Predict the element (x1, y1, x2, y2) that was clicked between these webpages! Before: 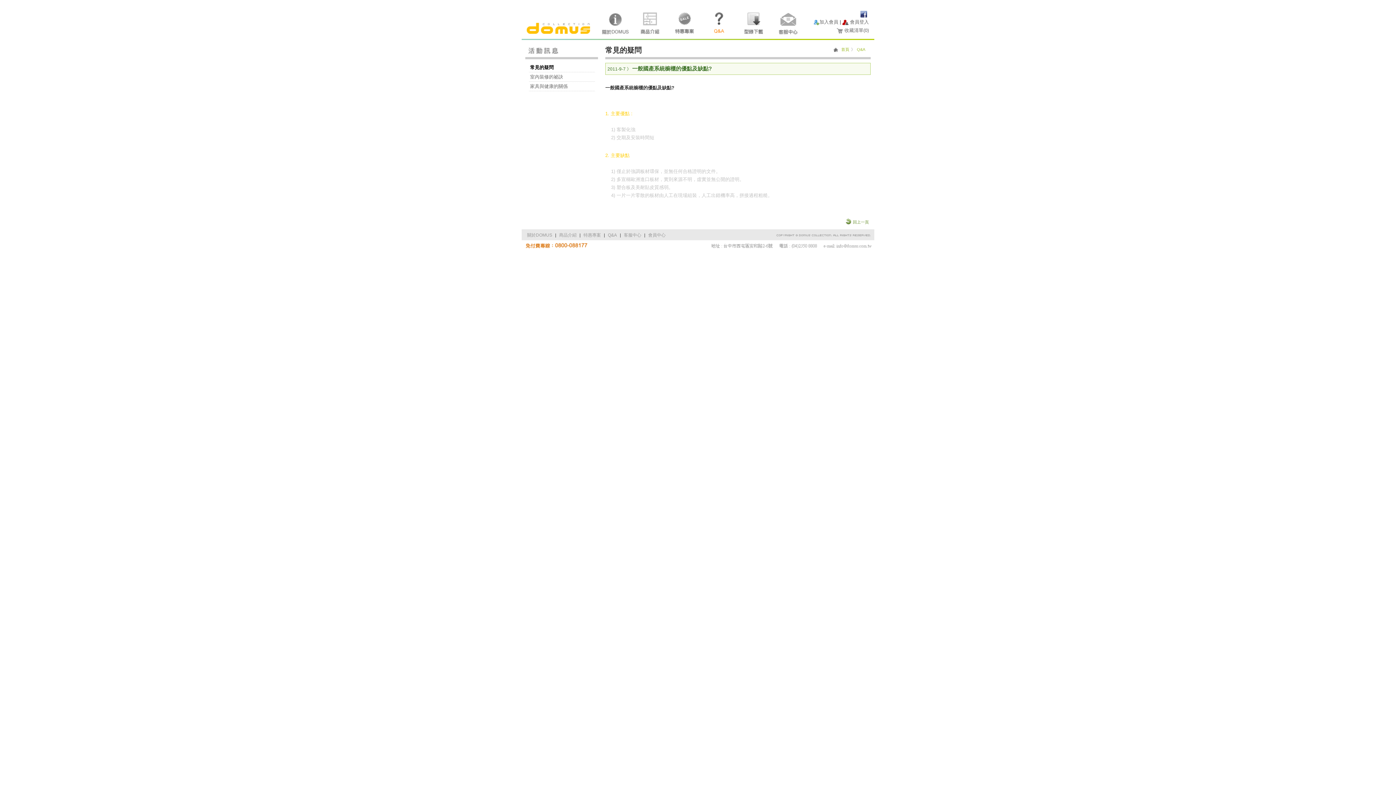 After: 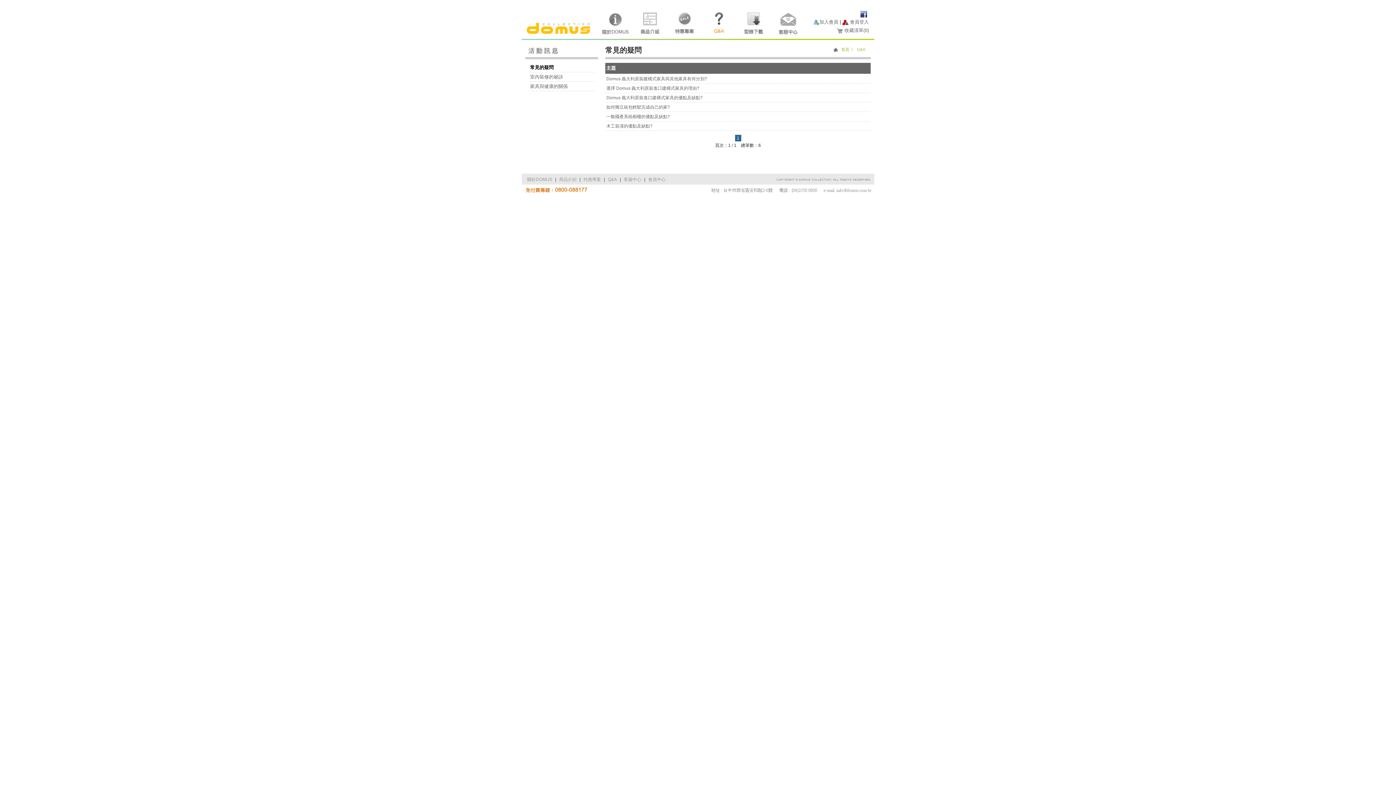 Action: label: Q & A bbox: (702, 9, 736, 36)